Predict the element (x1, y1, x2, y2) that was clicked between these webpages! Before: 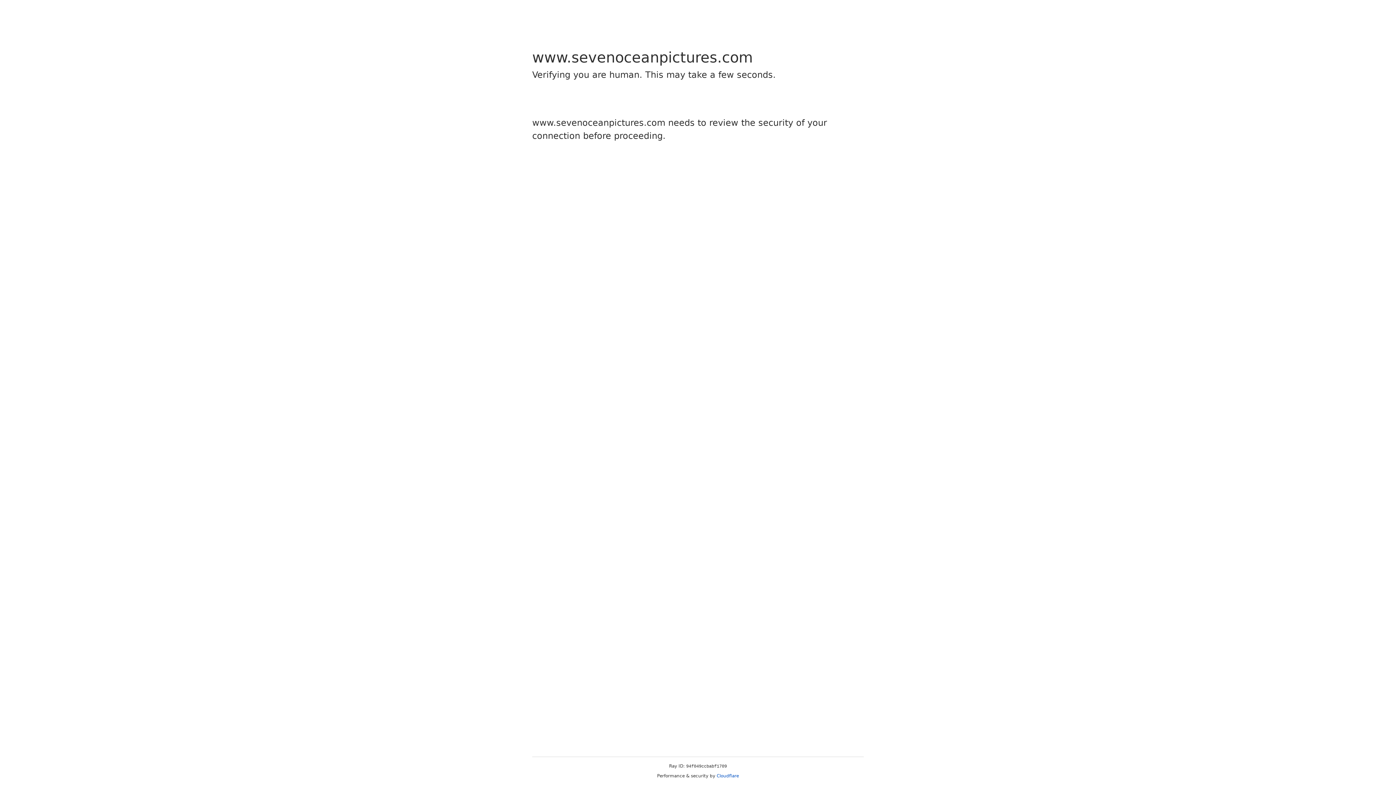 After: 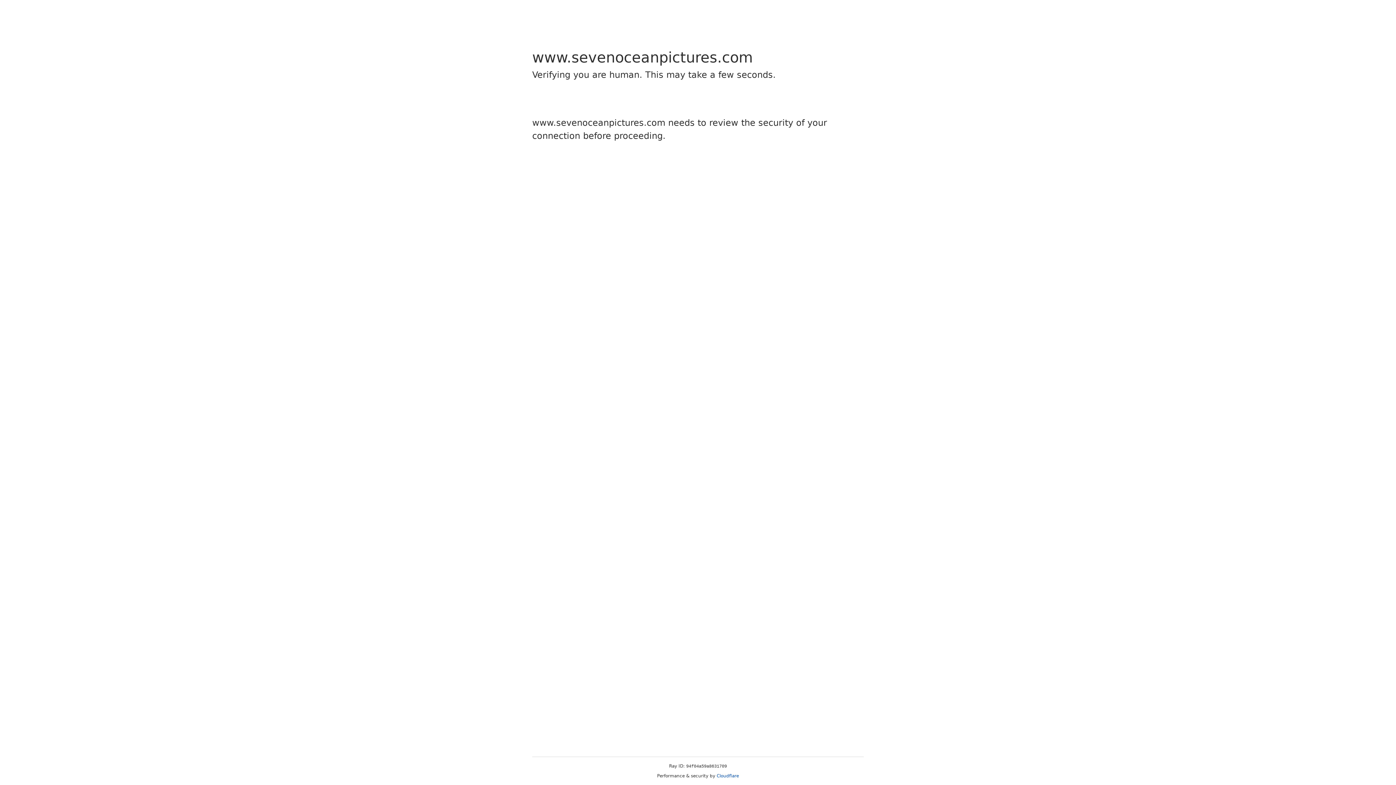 Action: bbox: (716, 773, 739, 778) label: Cloudflare